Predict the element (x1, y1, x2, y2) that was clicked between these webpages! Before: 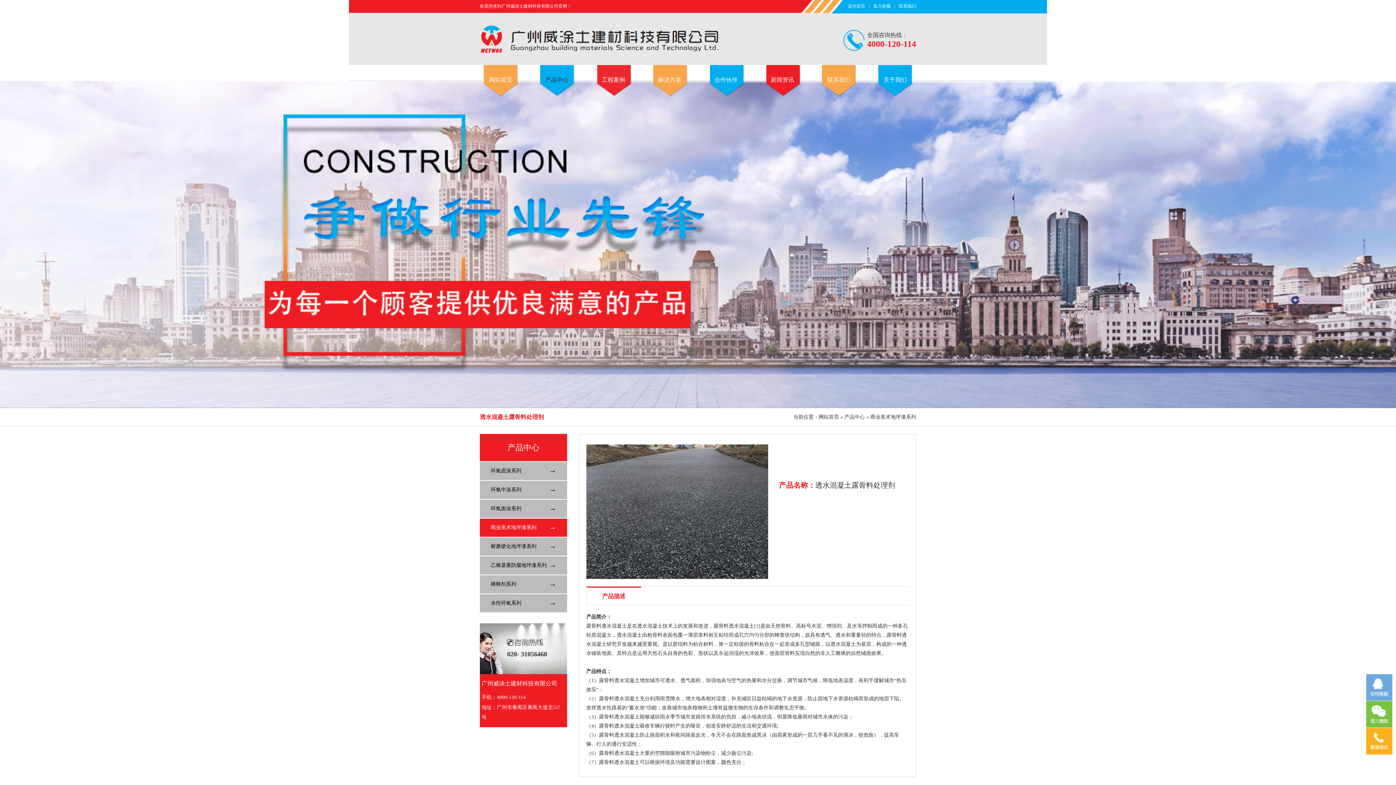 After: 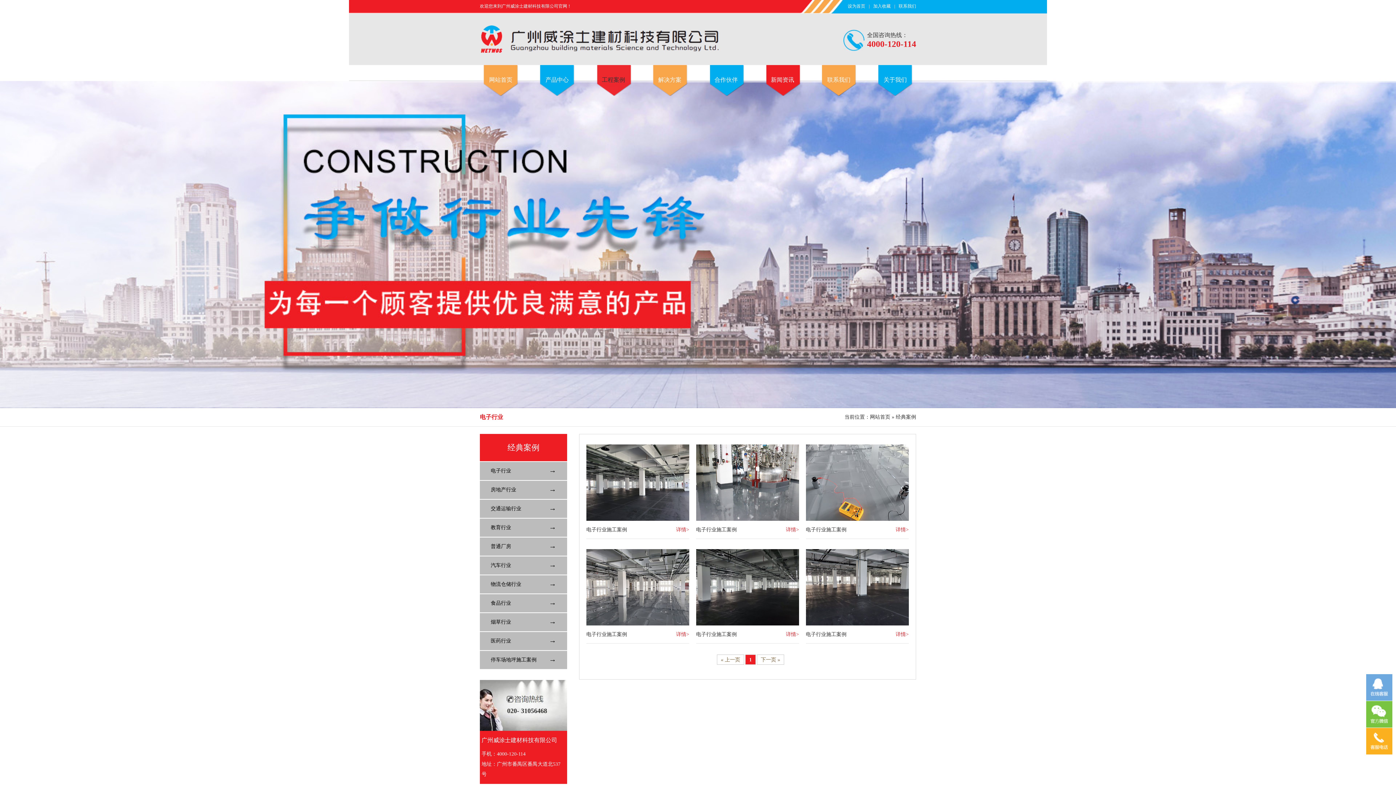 Action: label: 工程案例 bbox: (585, 65, 641, 94)